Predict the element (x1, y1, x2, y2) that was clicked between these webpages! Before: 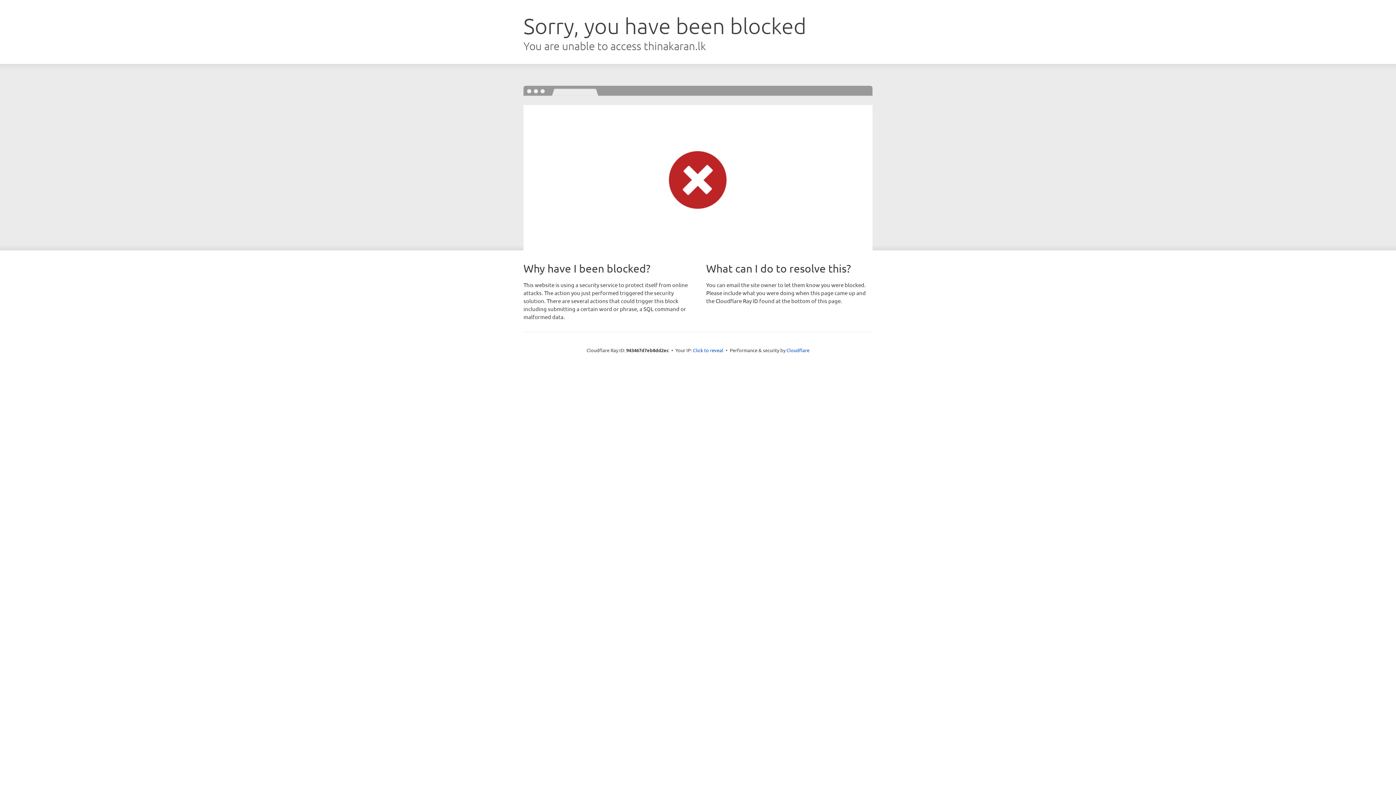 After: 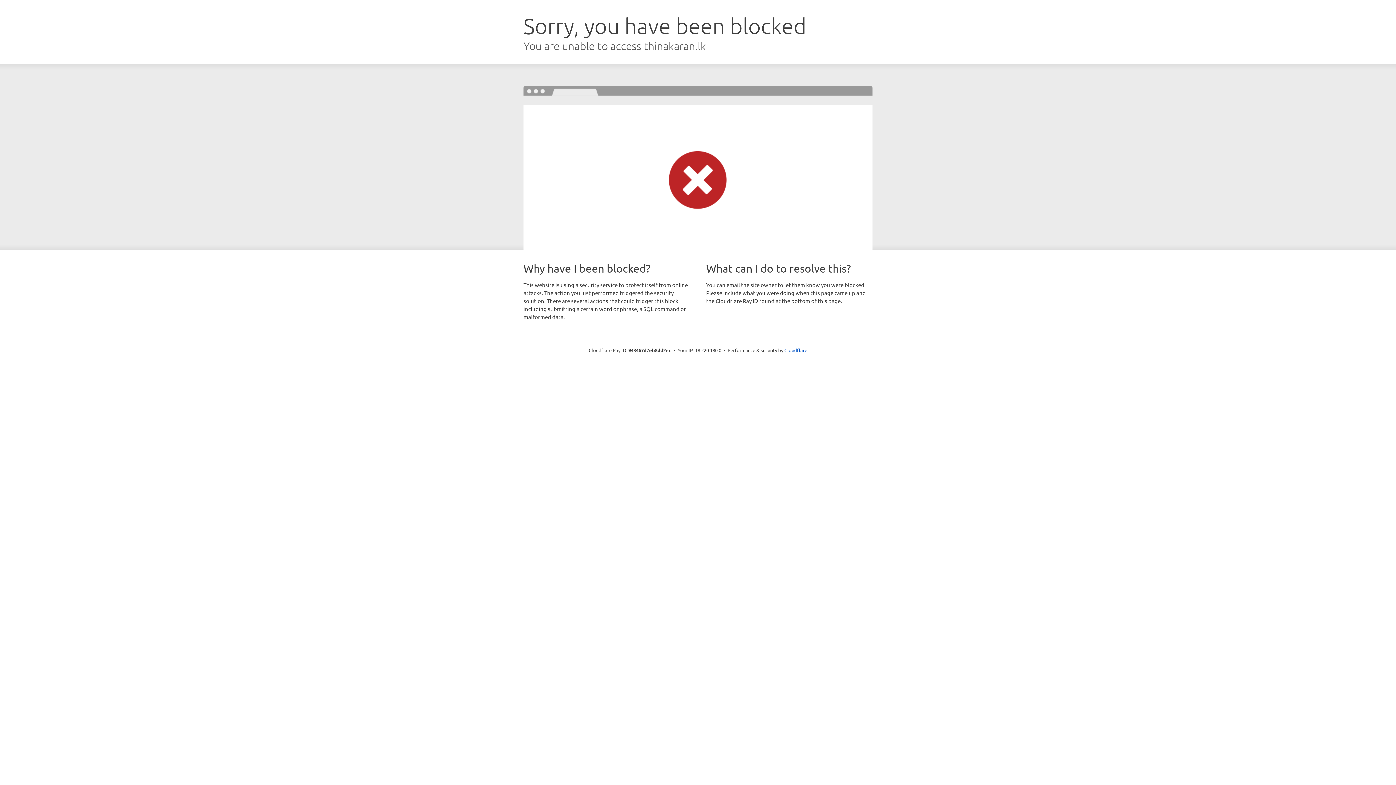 Action: bbox: (693, 346, 723, 353) label: Click to reveal